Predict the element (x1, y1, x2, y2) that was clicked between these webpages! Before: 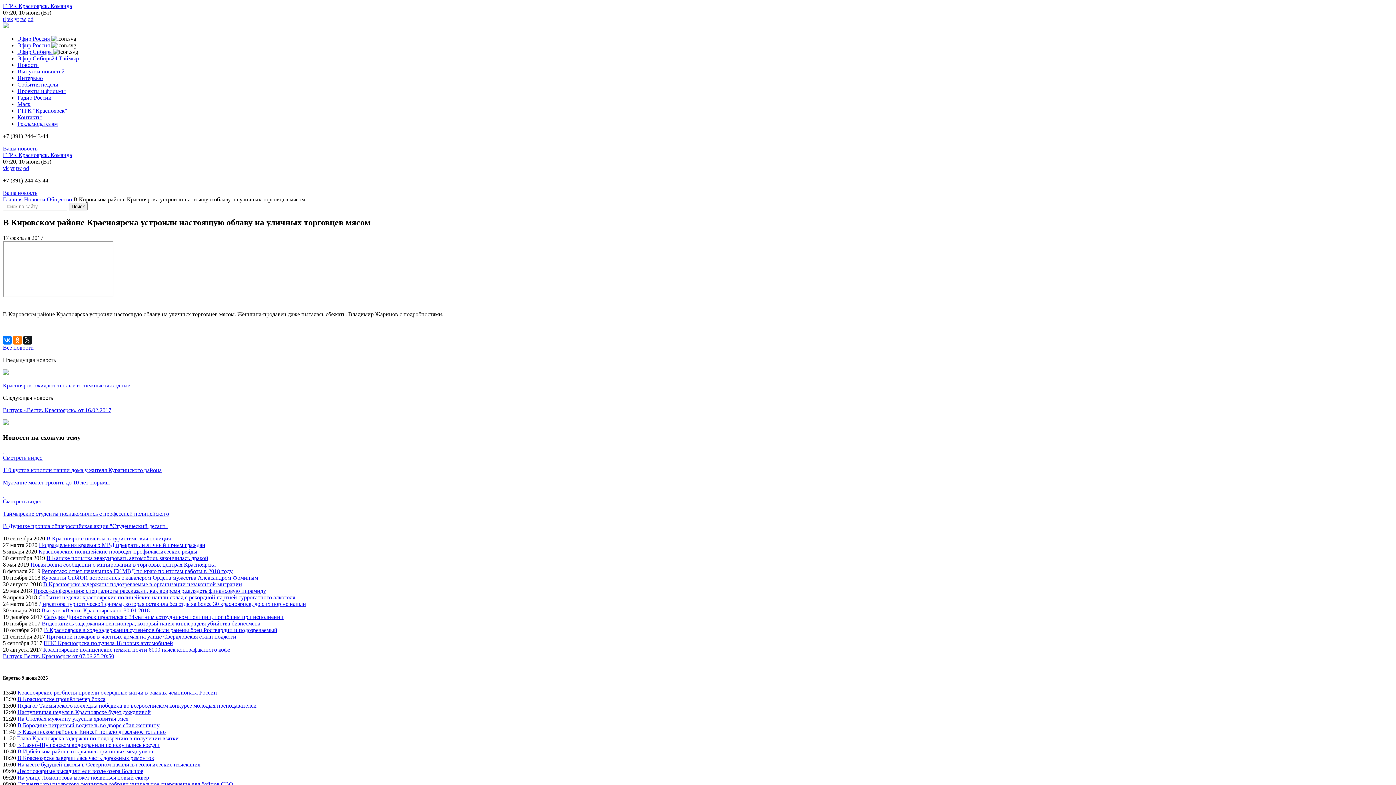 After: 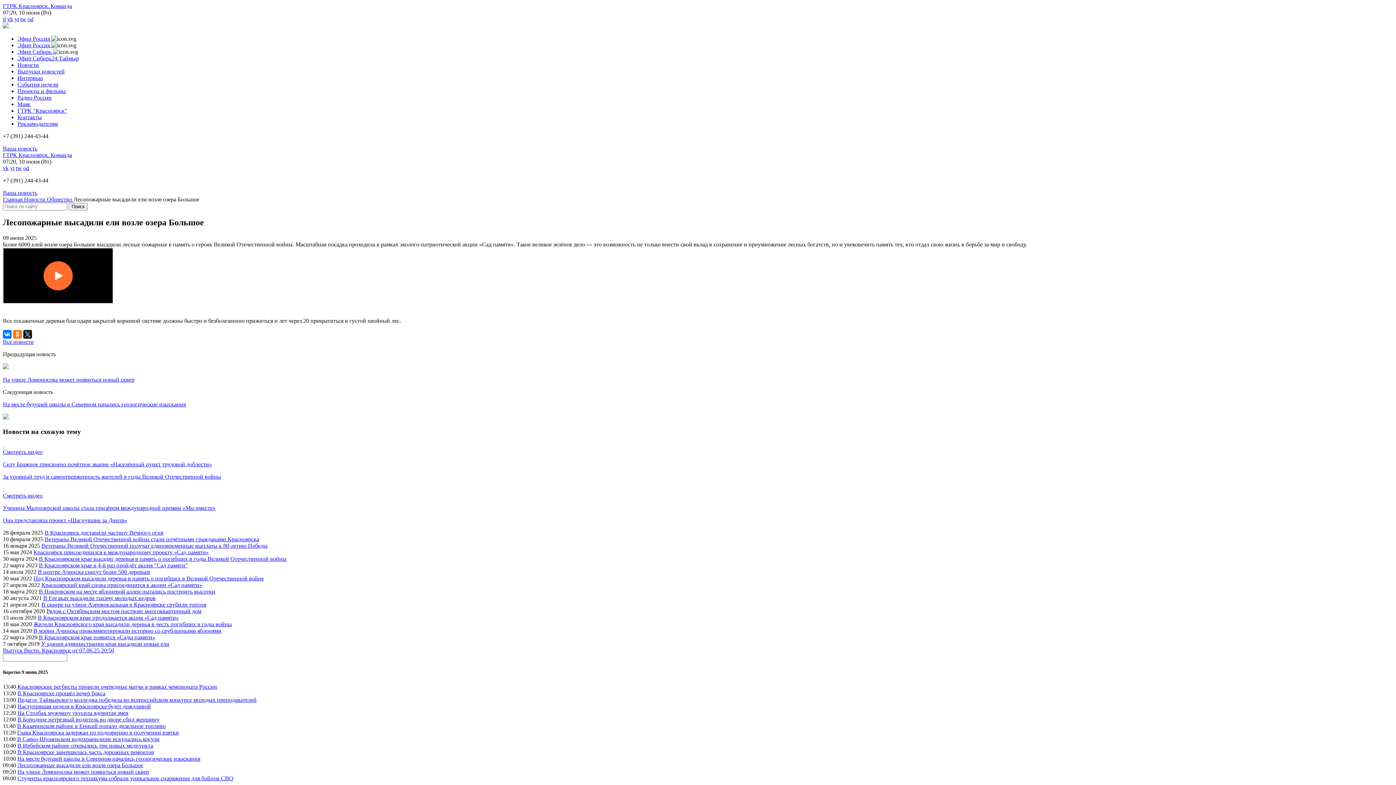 Action: bbox: (17, 768, 143, 774) label: Лесопожарные высадили ели возле озера Большое